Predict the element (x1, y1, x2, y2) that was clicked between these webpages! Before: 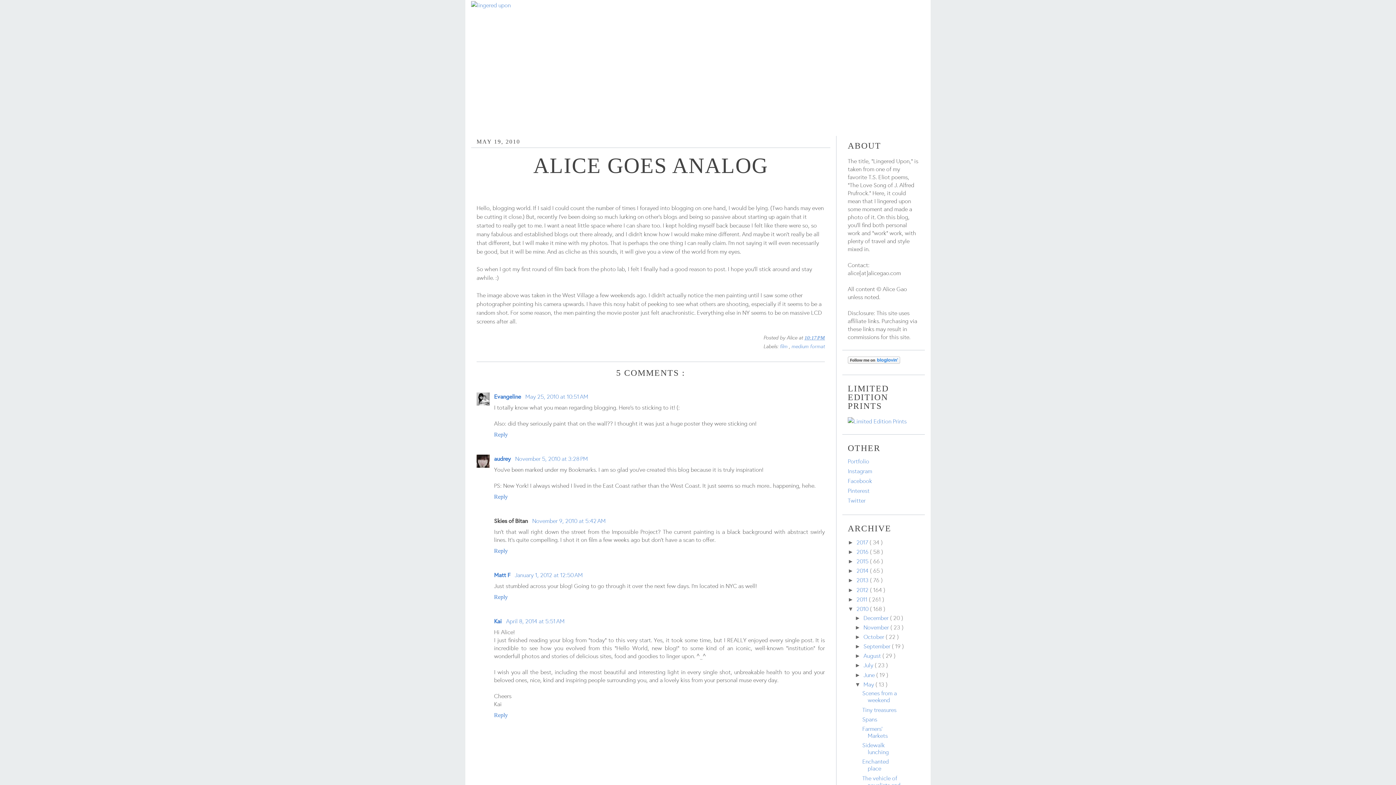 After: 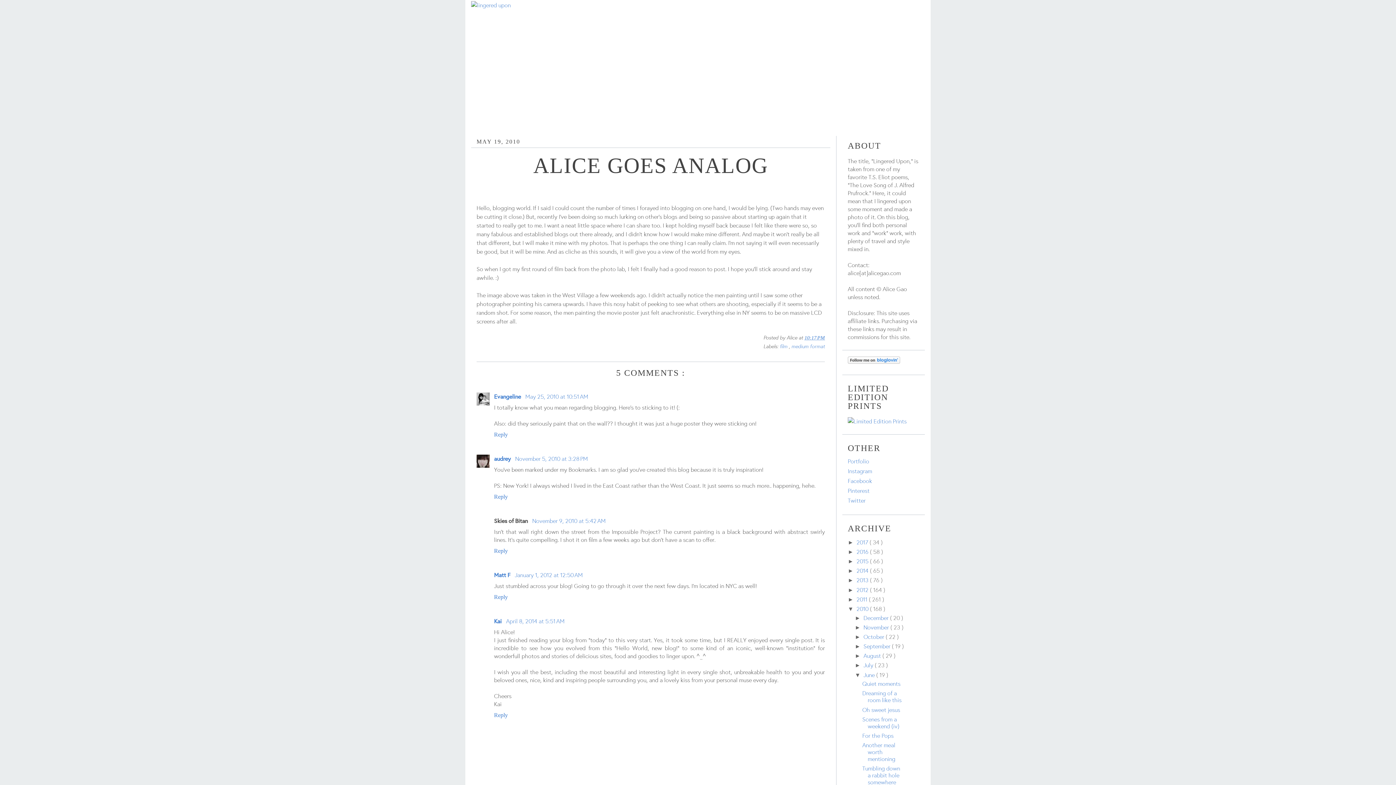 Action: bbox: (854, 672, 863, 678) label: ►  